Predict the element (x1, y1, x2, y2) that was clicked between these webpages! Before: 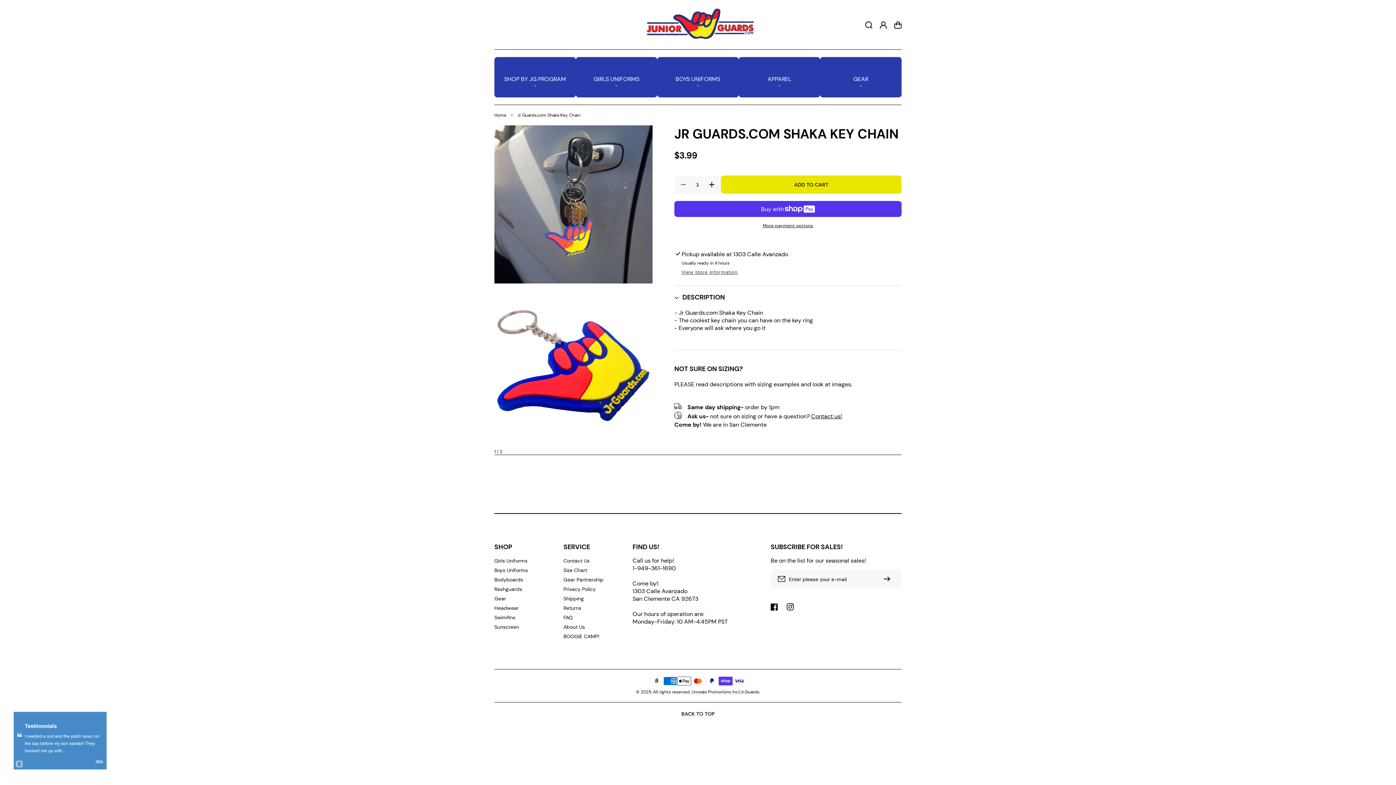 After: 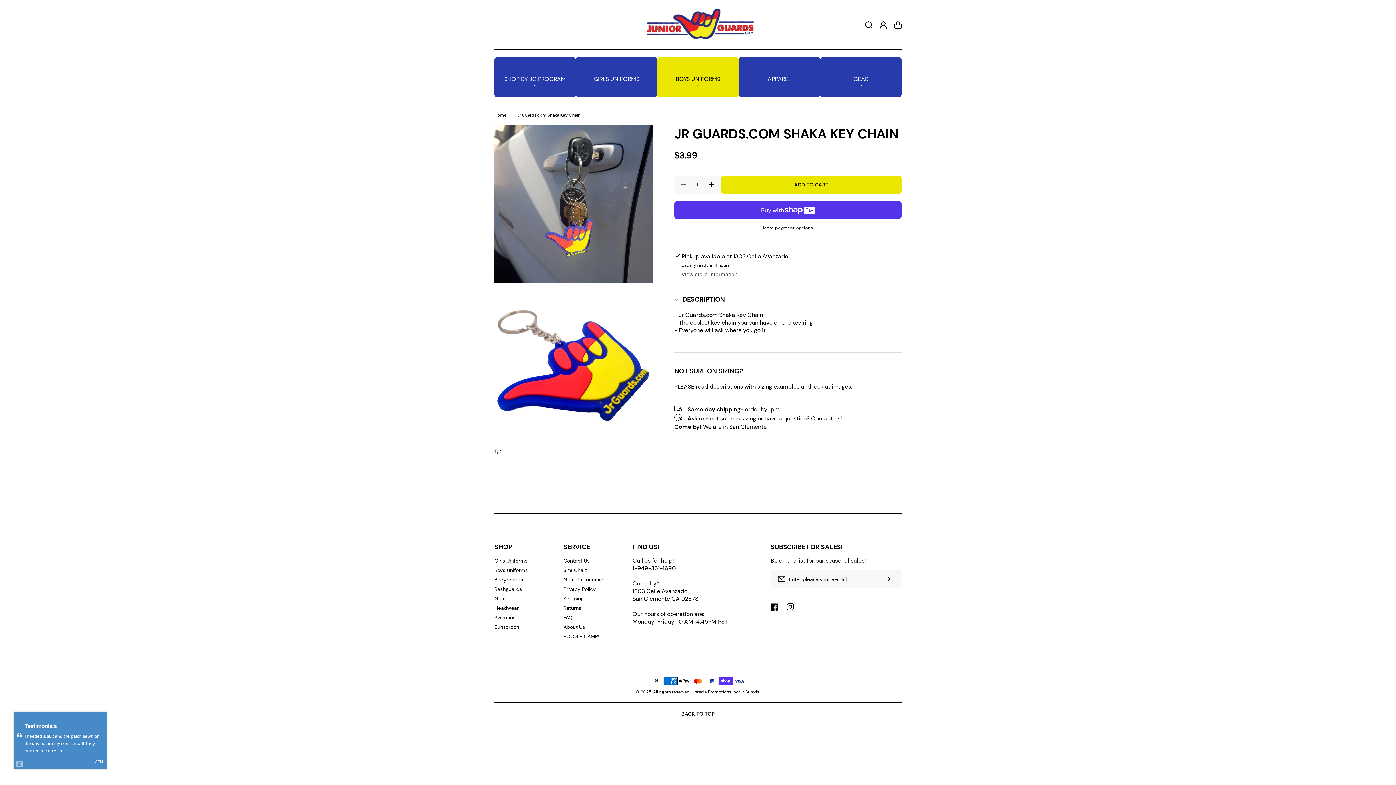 Action: label: BOYS UNIFORMS bbox: (657, 57, 738, 97)